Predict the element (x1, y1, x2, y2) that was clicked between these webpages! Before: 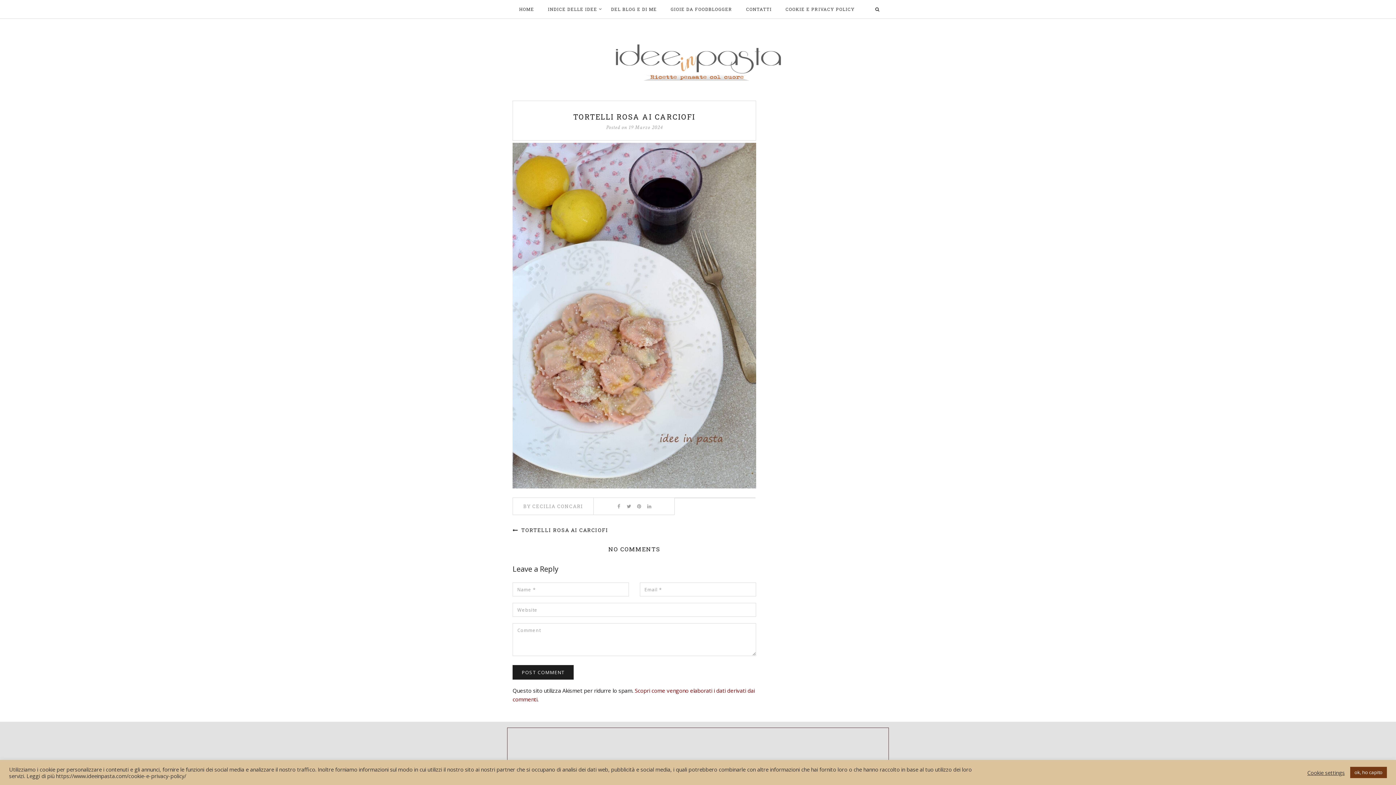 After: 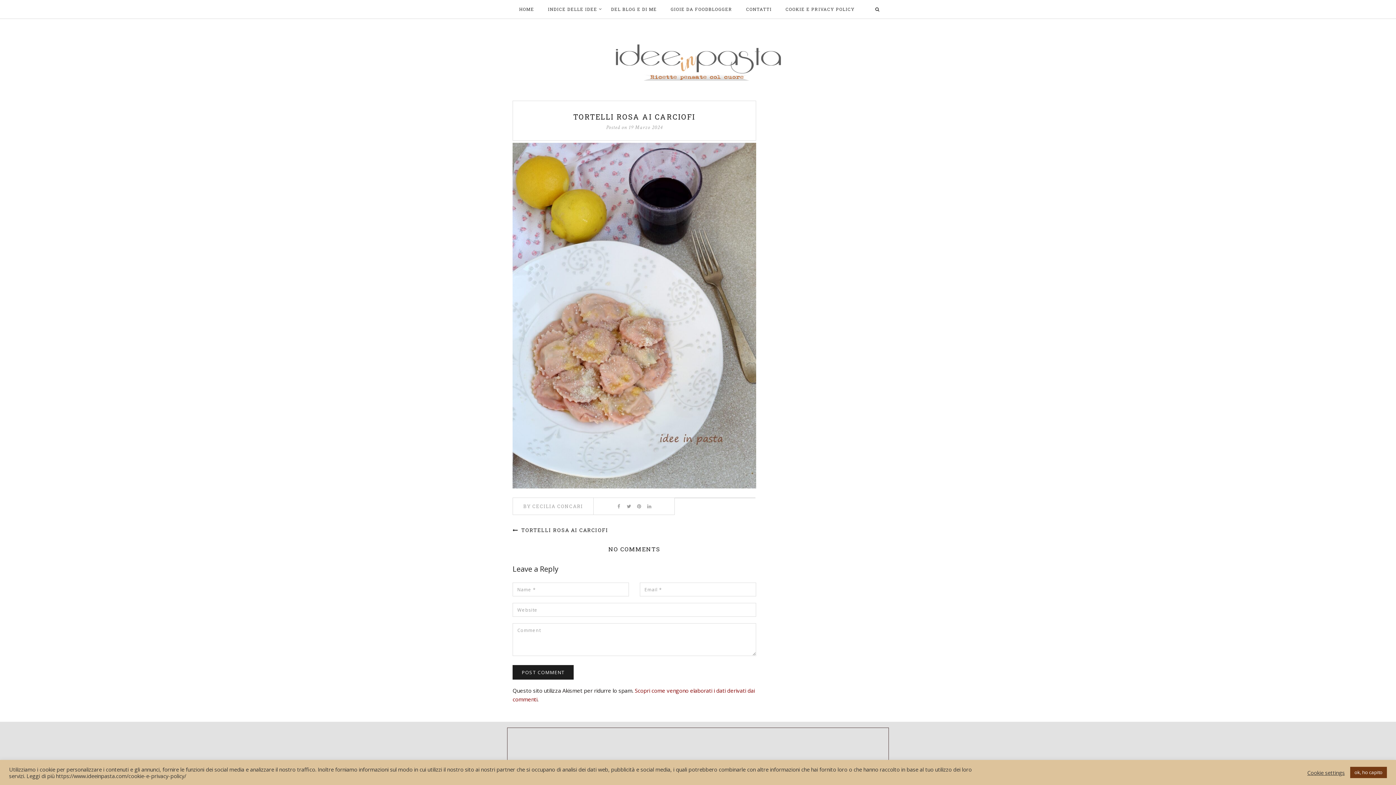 Action: bbox: (512, 143, 756, 151)